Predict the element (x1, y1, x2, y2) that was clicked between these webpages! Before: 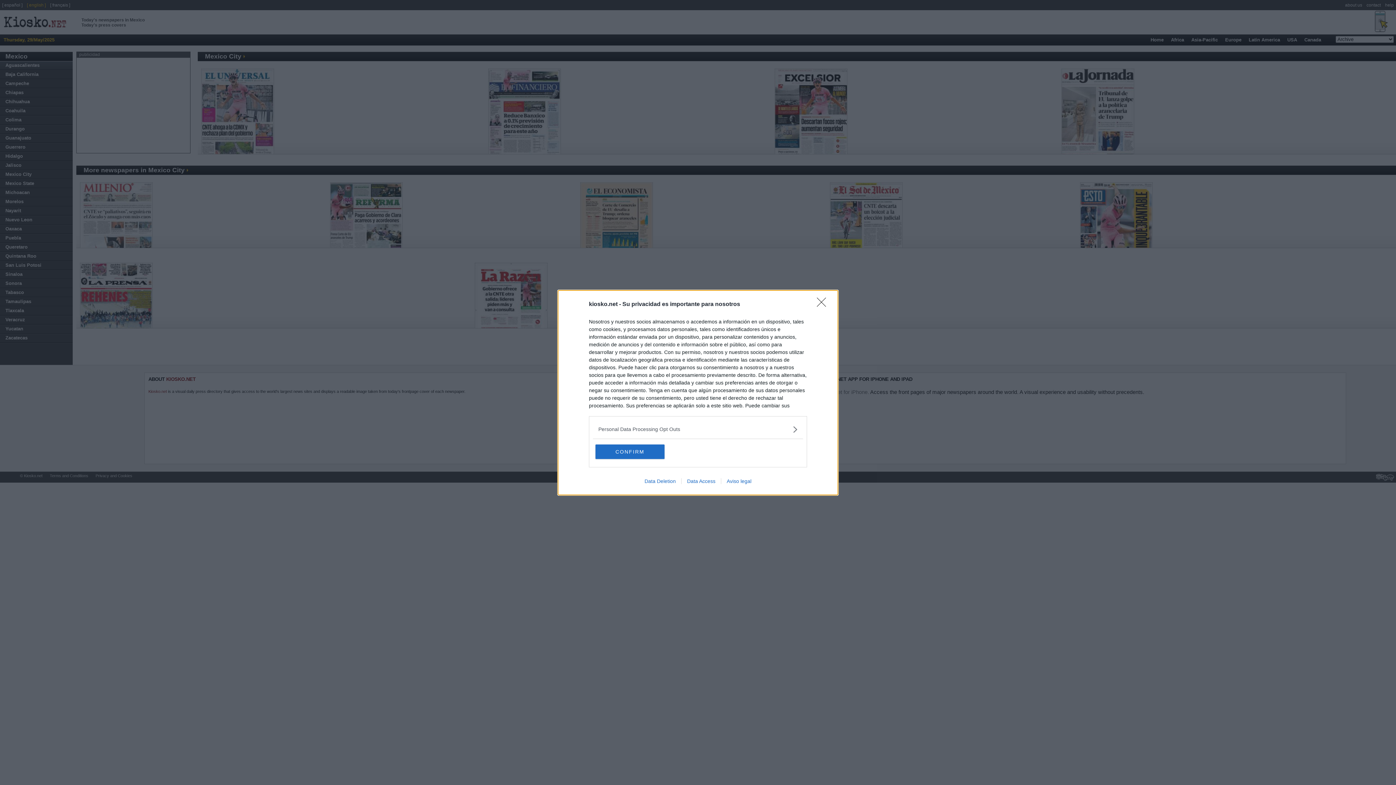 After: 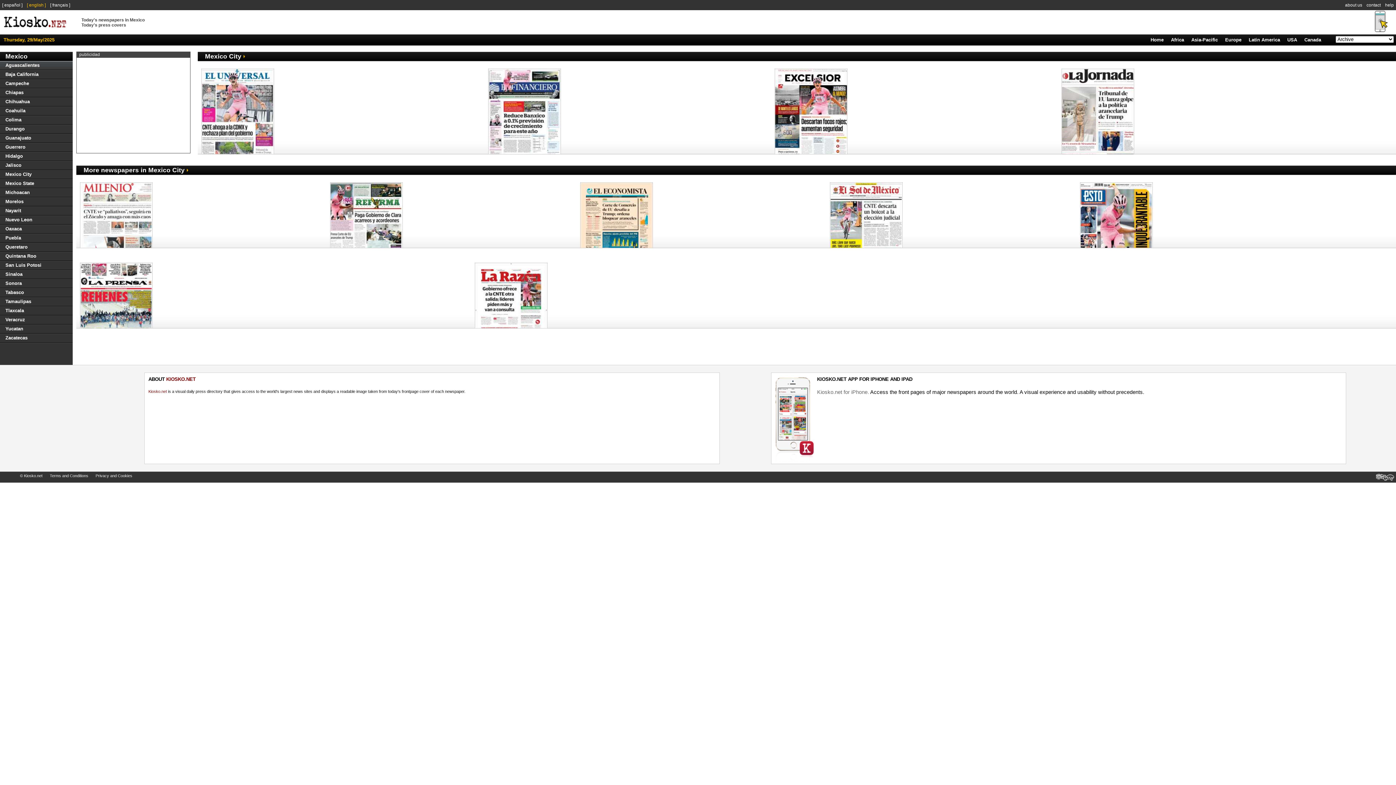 Action: label: CONFIRM bbox: (595, 444, 664, 459)